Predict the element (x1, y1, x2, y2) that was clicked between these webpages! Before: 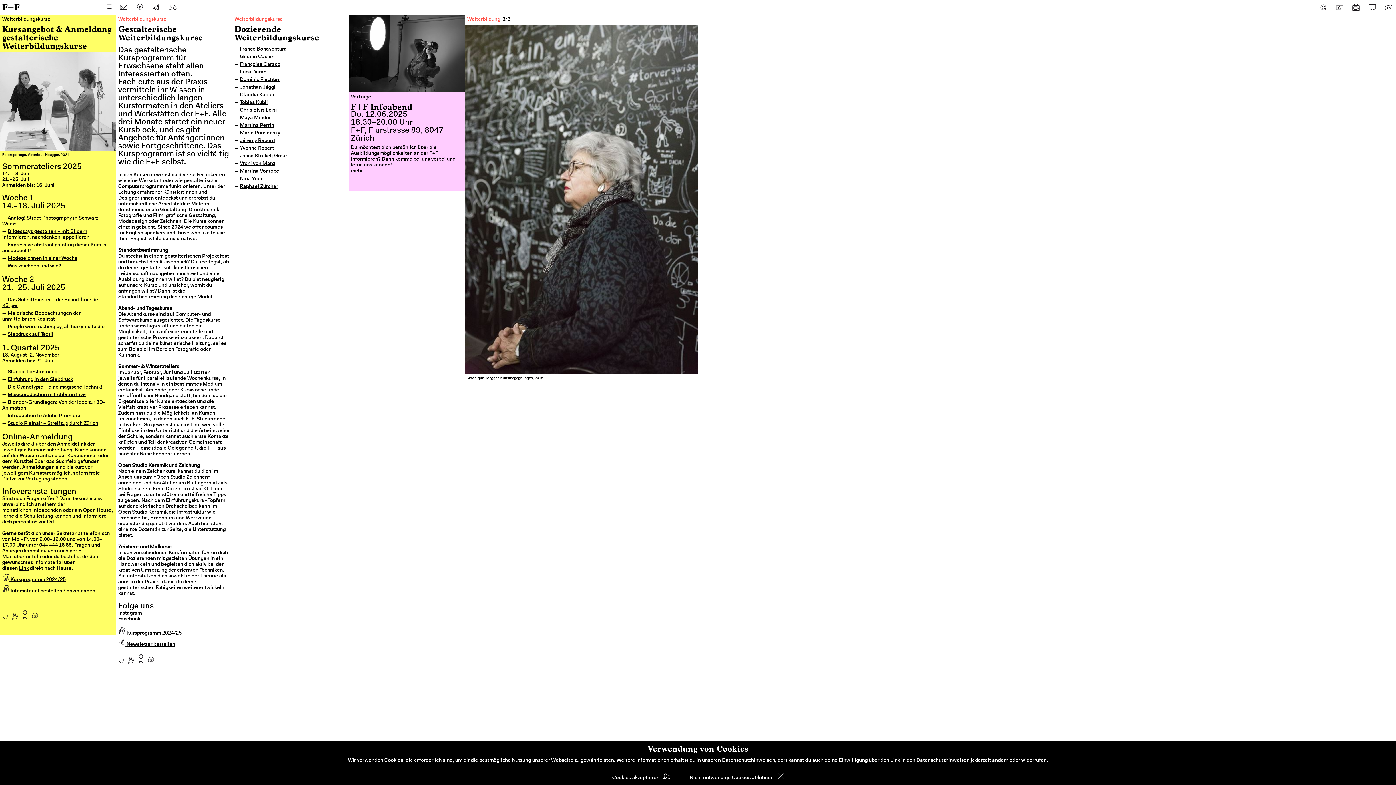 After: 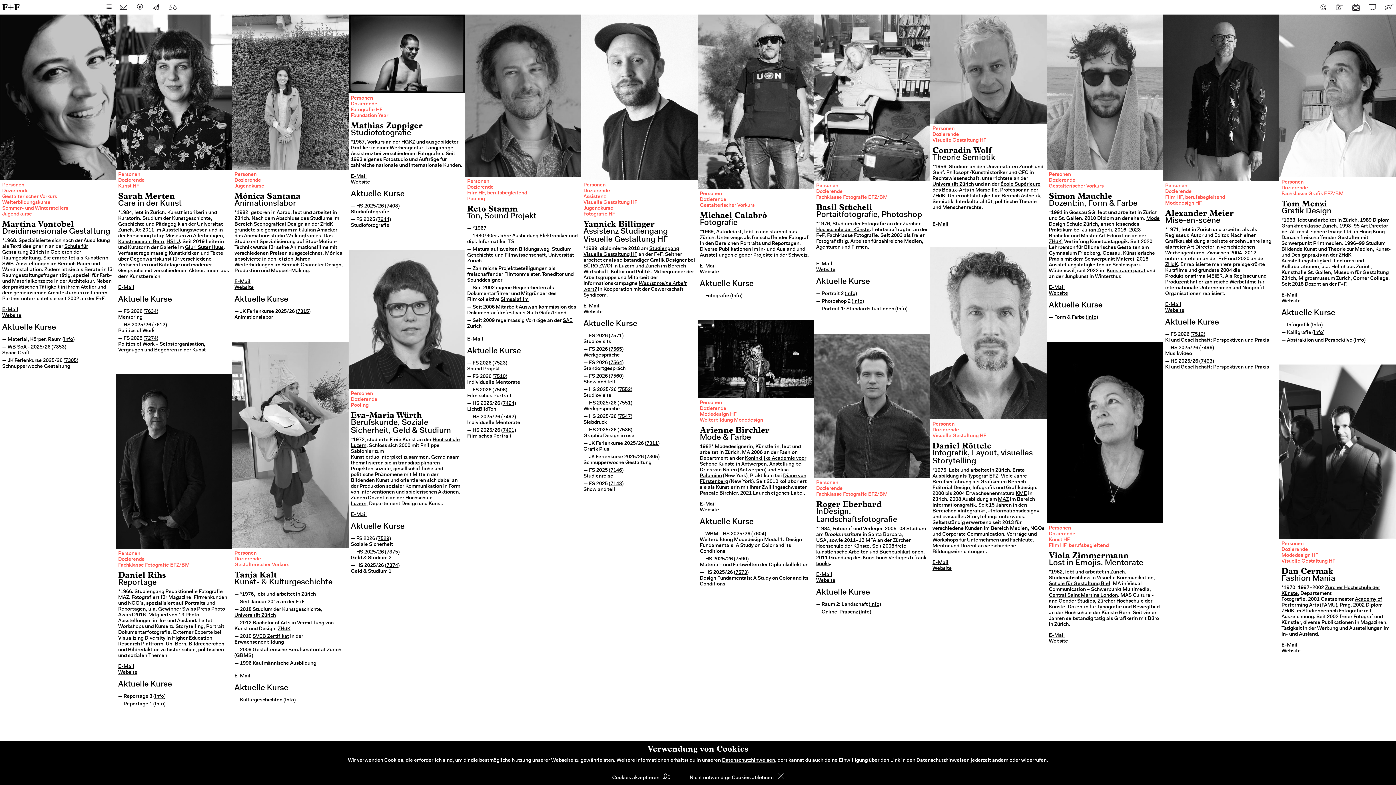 Action: label: Martina Vontobel bbox: (240, 169, 280, 174)